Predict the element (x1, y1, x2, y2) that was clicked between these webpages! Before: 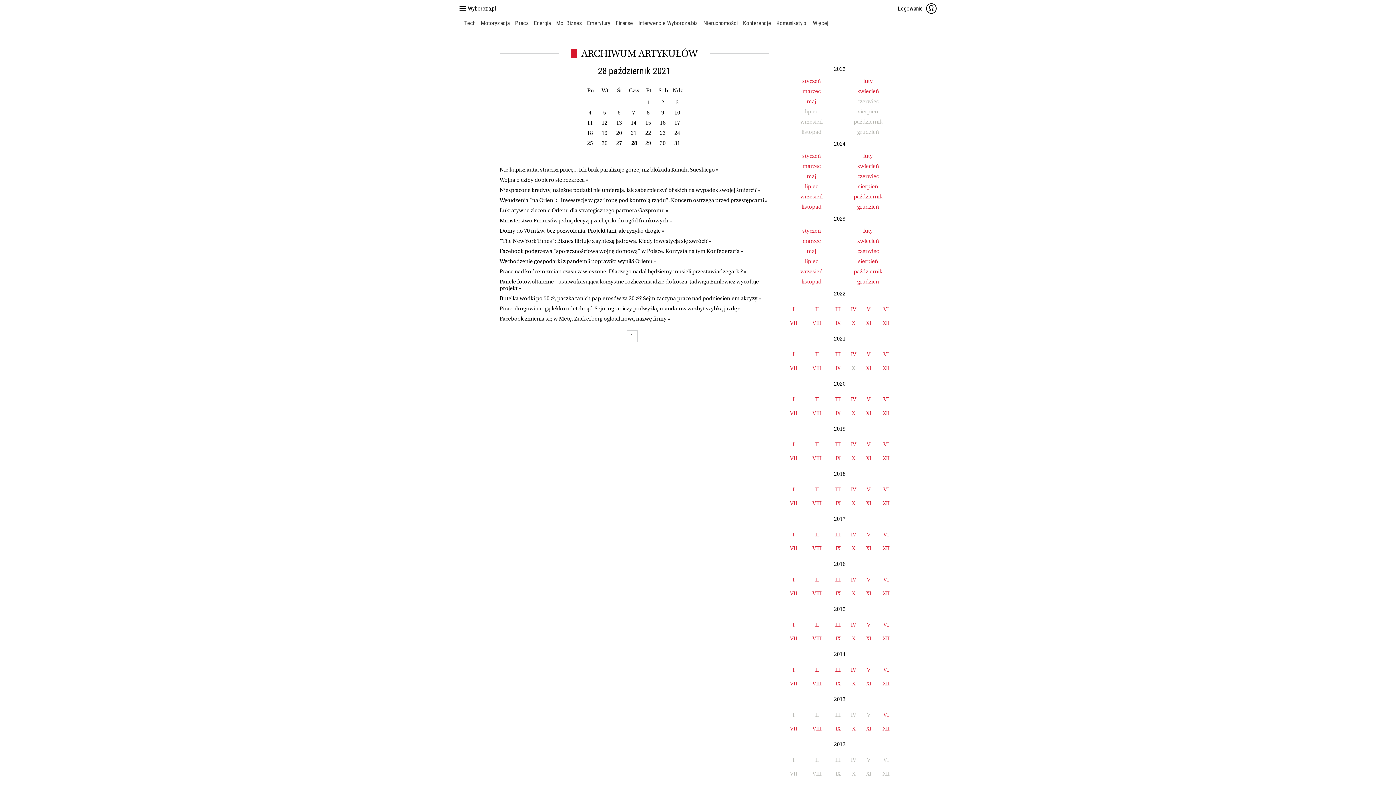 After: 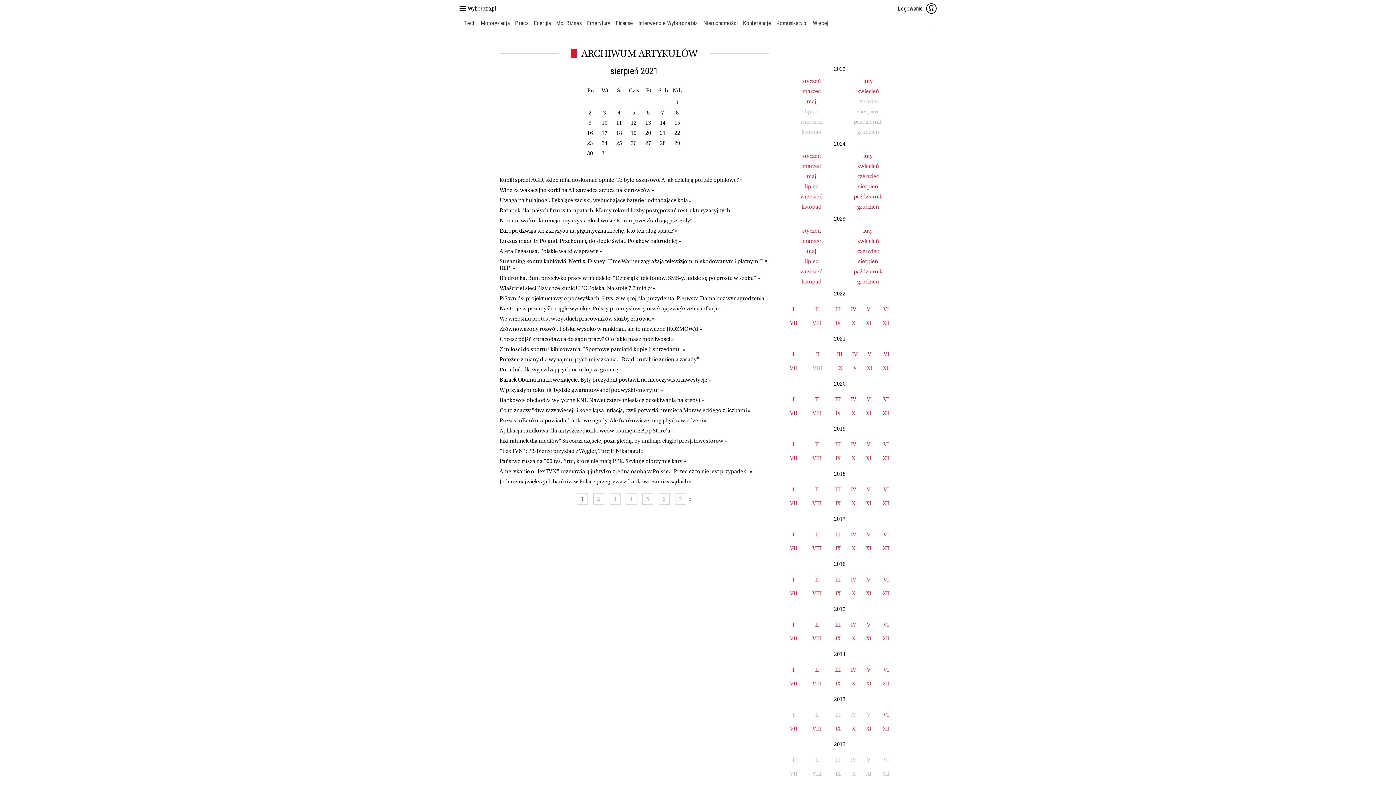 Action: label: VIII bbox: (812, 365, 821, 372)